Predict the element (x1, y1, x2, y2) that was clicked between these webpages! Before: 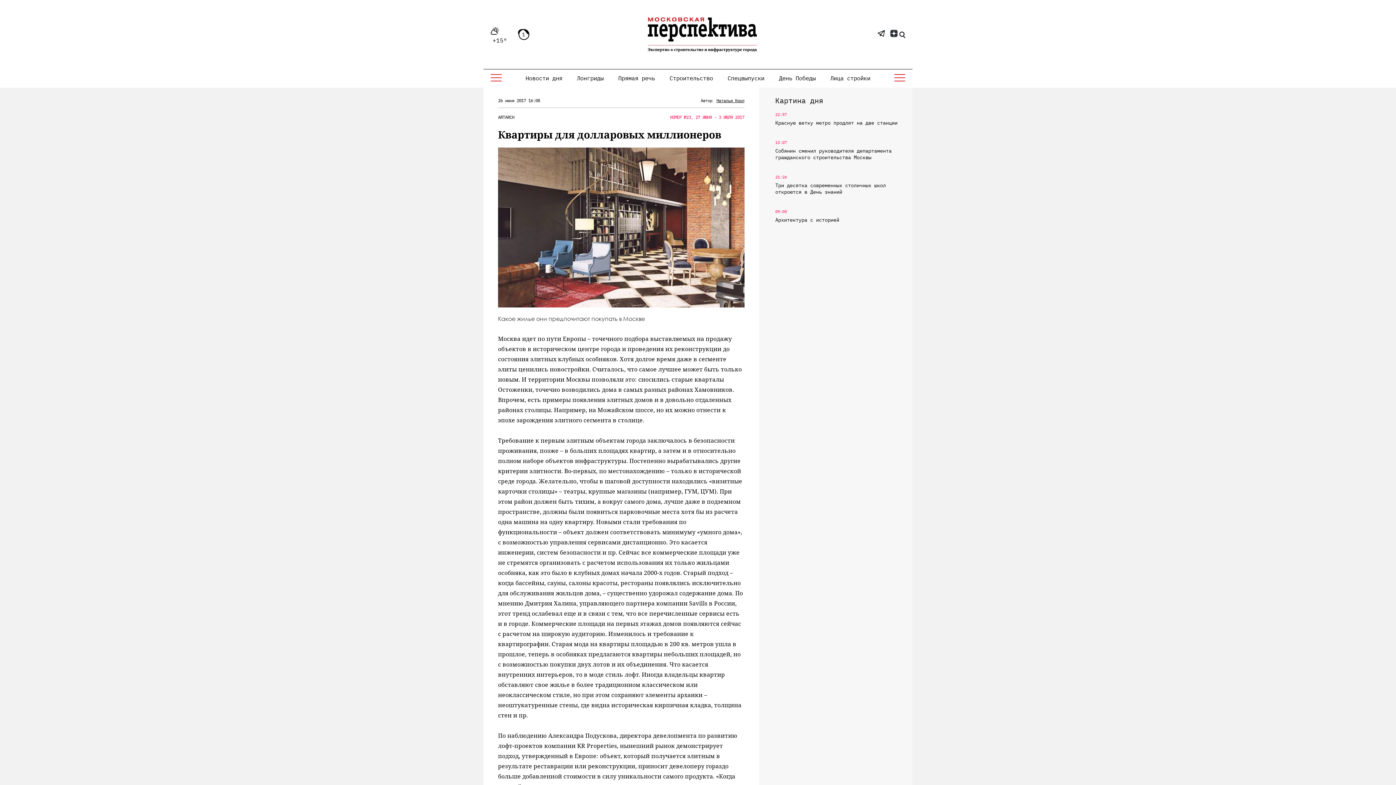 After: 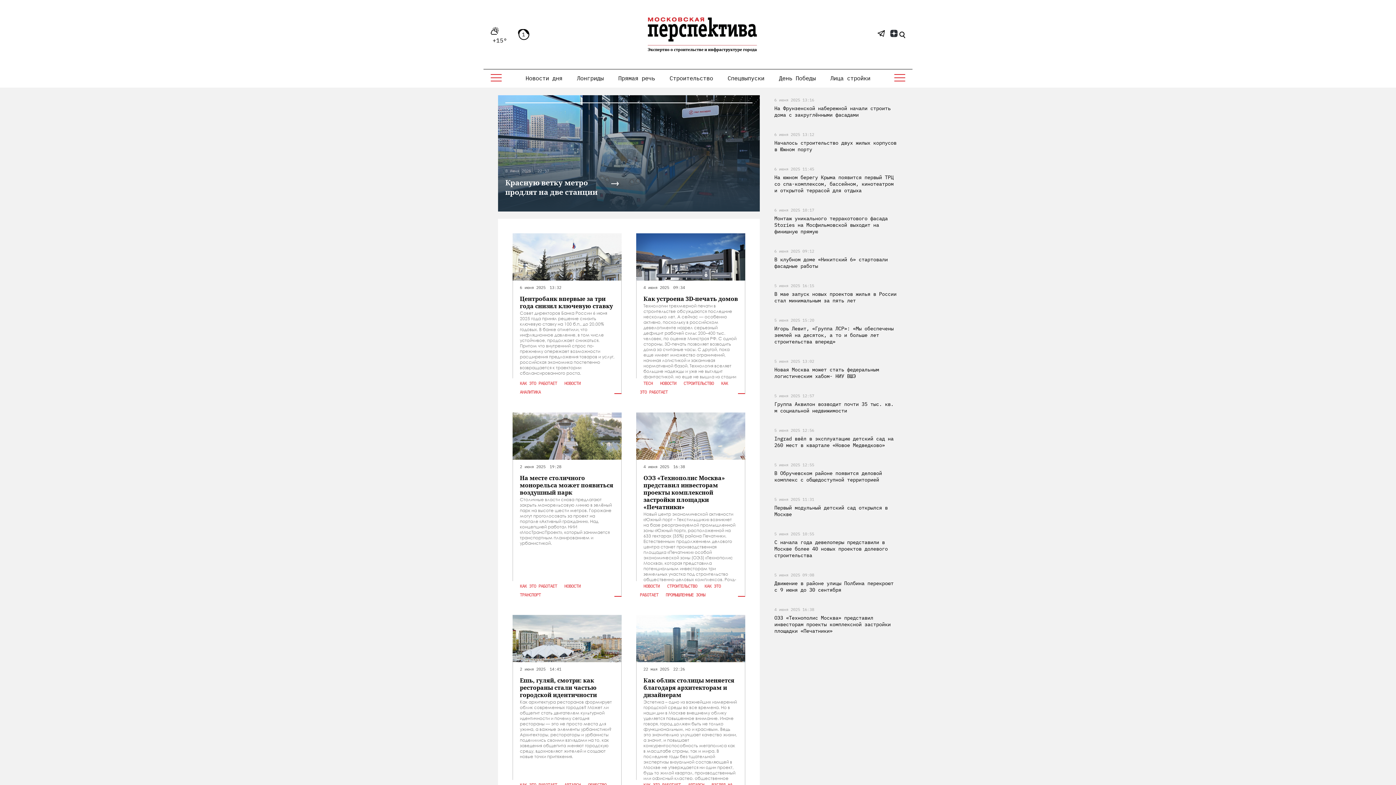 Action: bbox: (534, 10, 870, 58)